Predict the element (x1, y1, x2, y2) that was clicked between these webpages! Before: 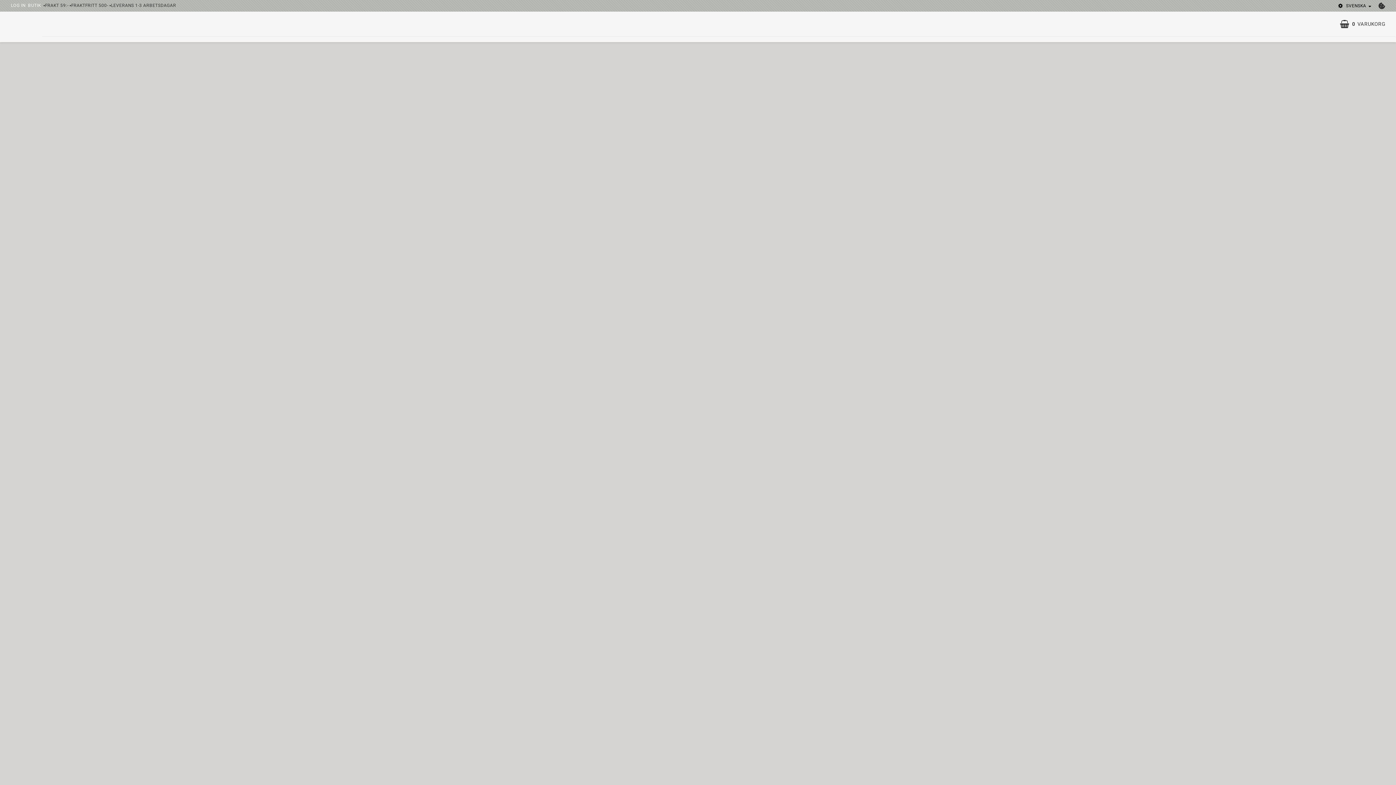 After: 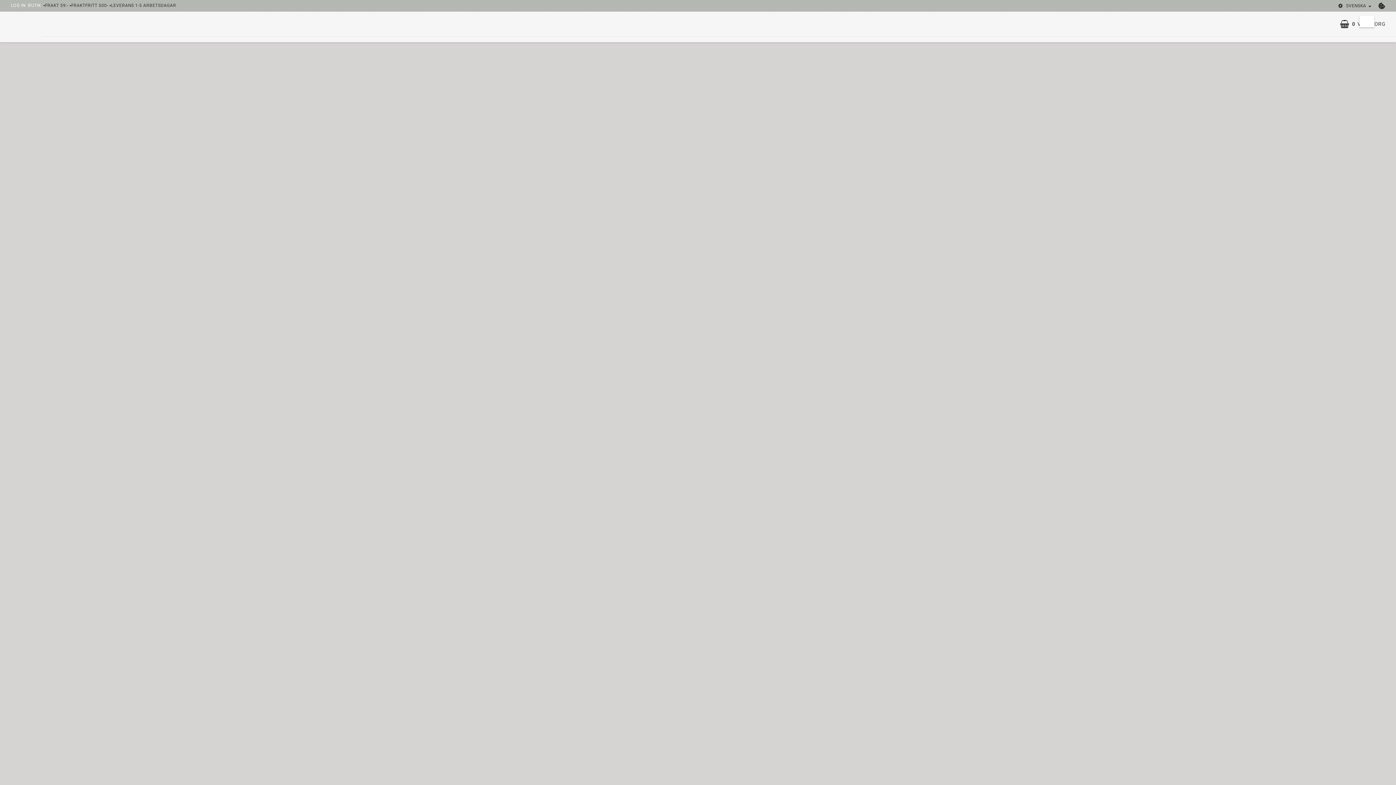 Action: label: SVENSKA bbox: (1337, 2, 1374, 9)